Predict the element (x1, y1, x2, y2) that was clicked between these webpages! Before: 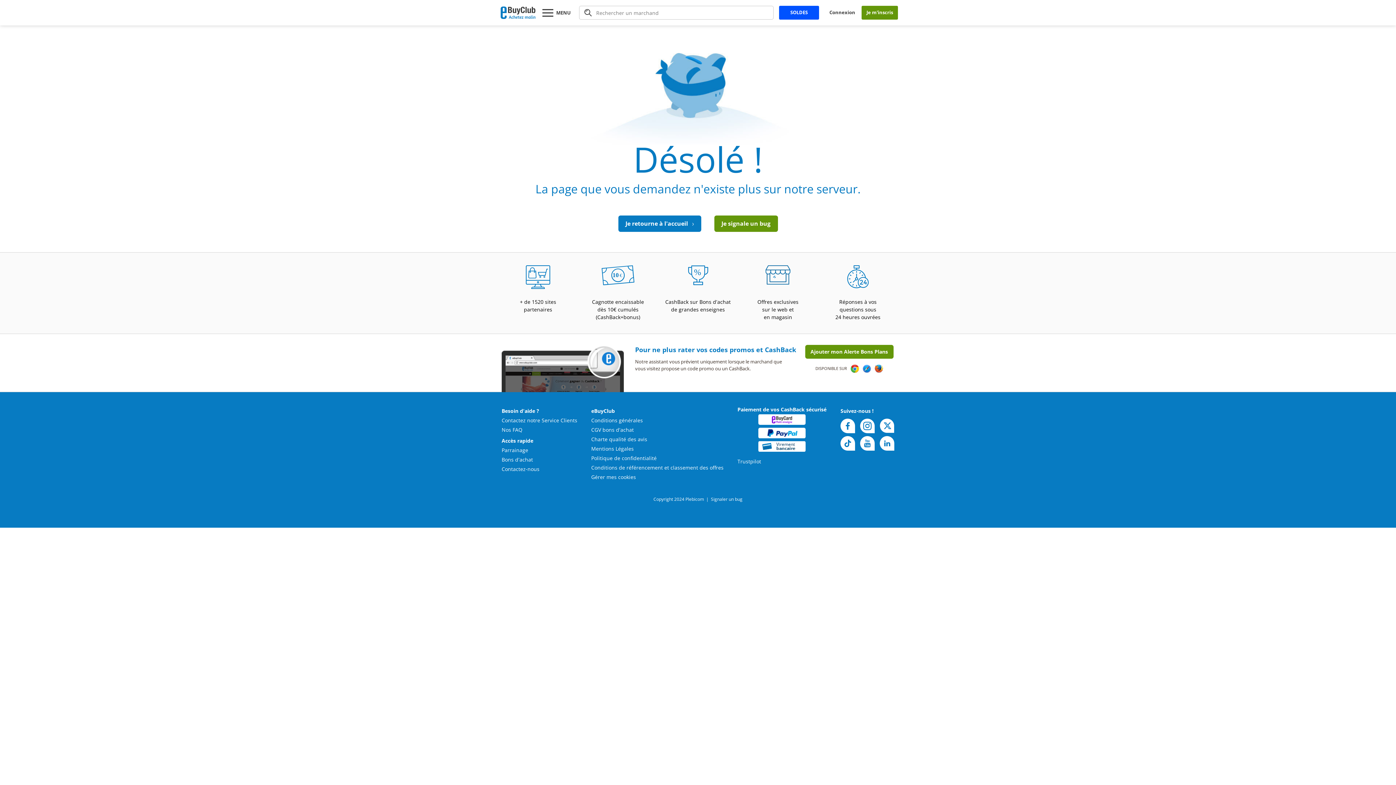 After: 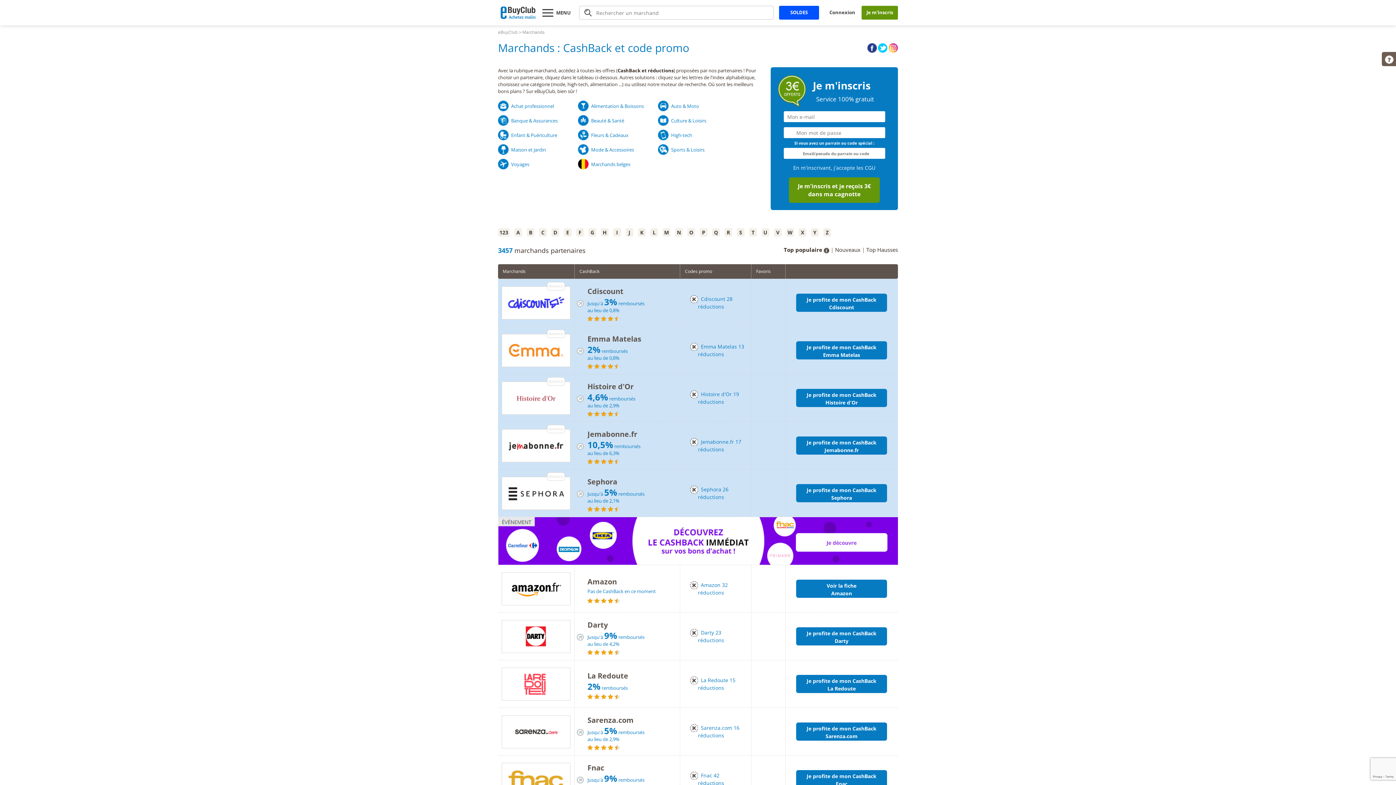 Action: bbox: (501, 265, 574, 290)